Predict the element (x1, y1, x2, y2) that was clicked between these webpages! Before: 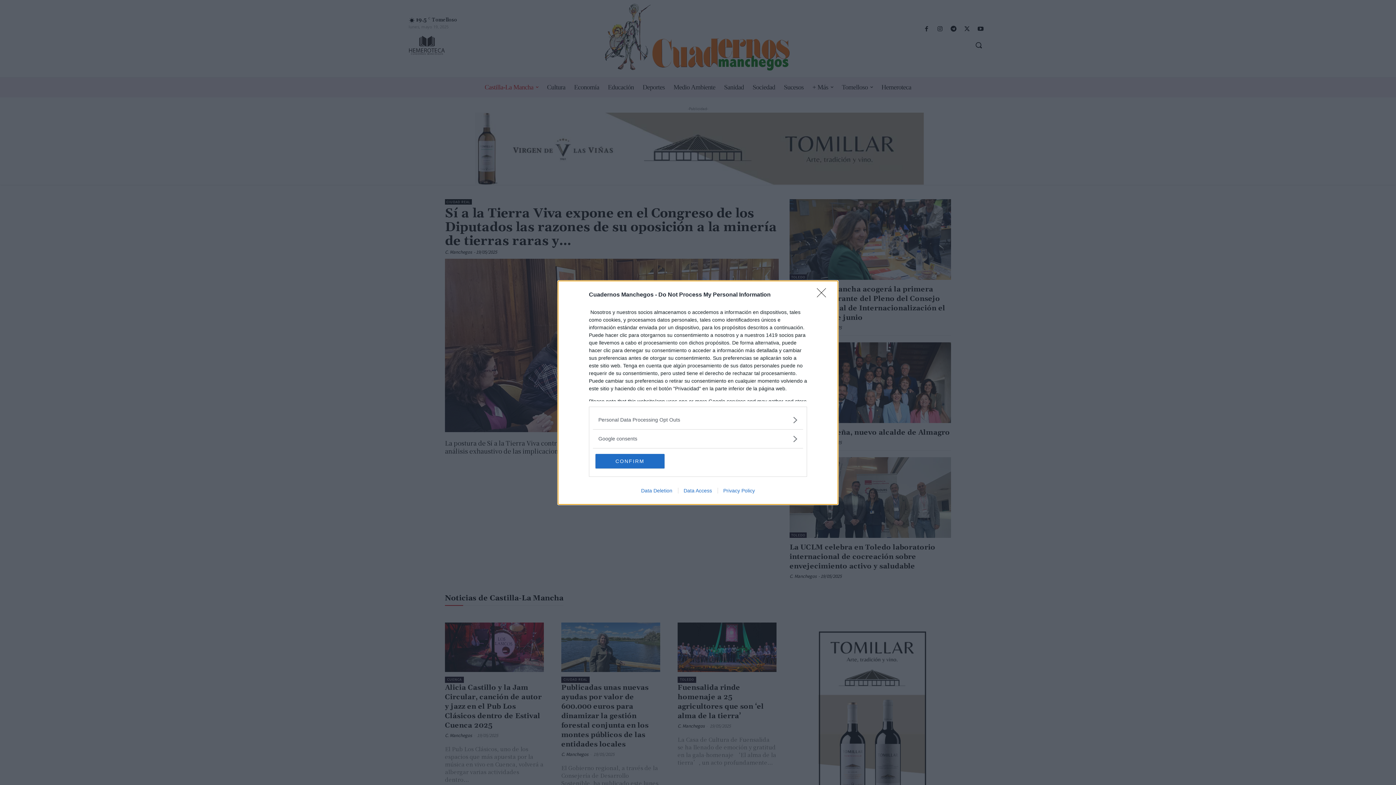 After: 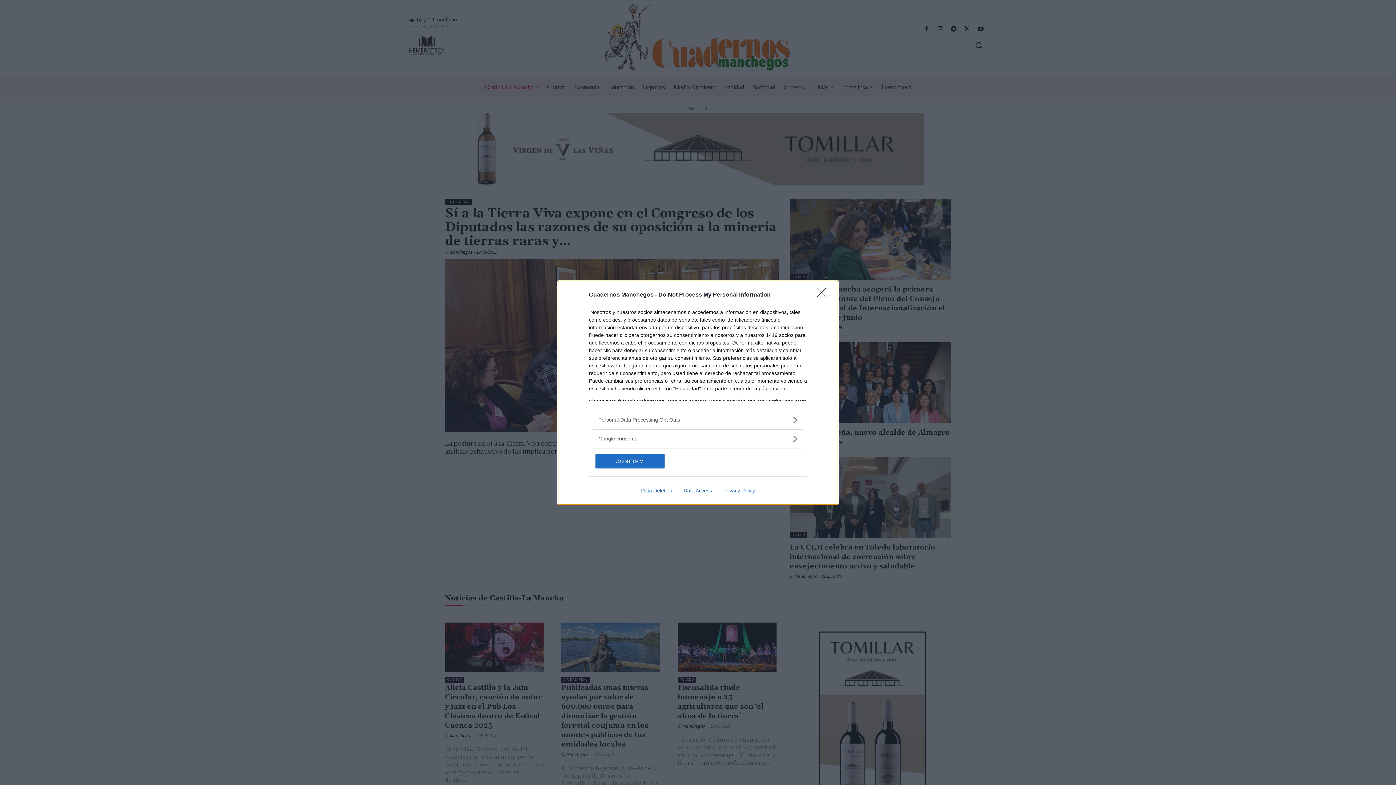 Action: bbox: (717, 487, 760, 493) label: Privacy Policy